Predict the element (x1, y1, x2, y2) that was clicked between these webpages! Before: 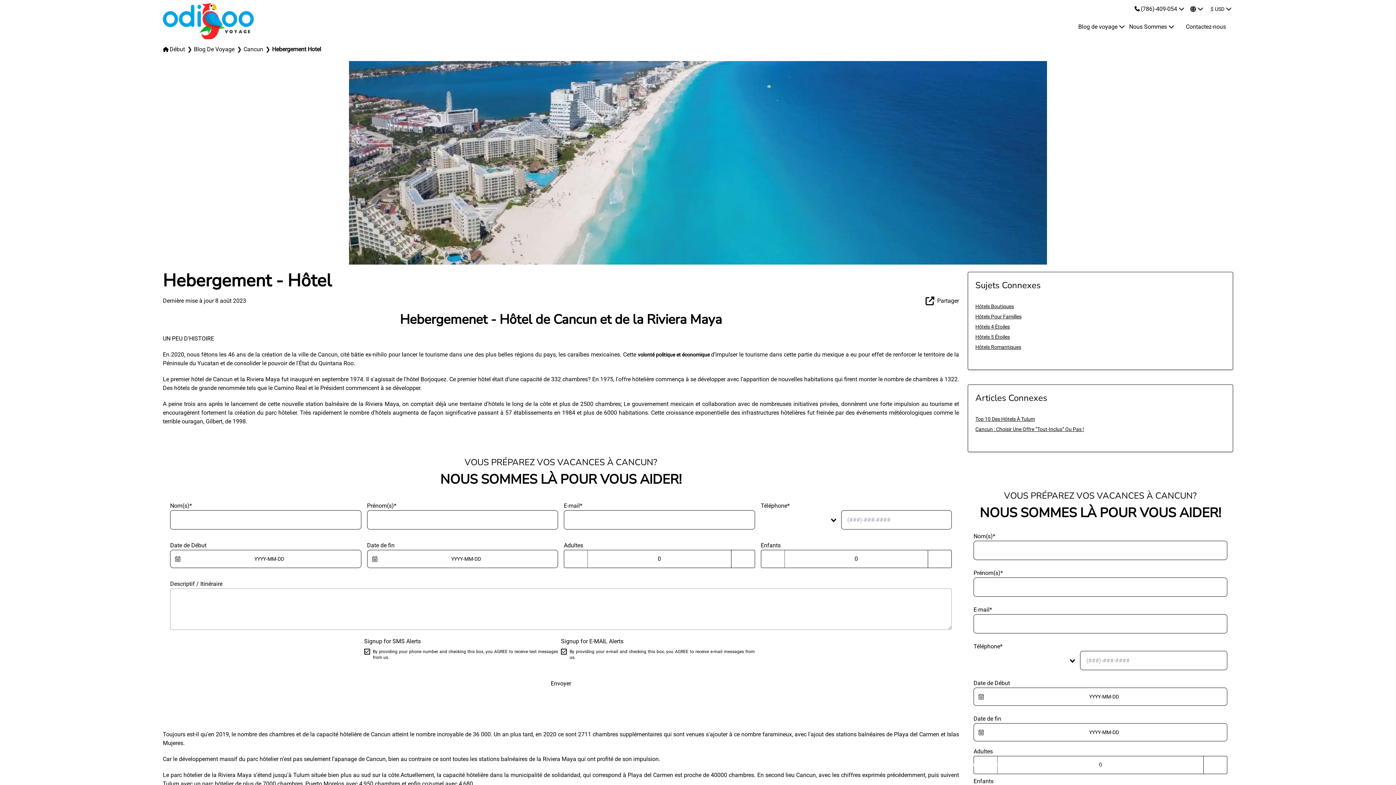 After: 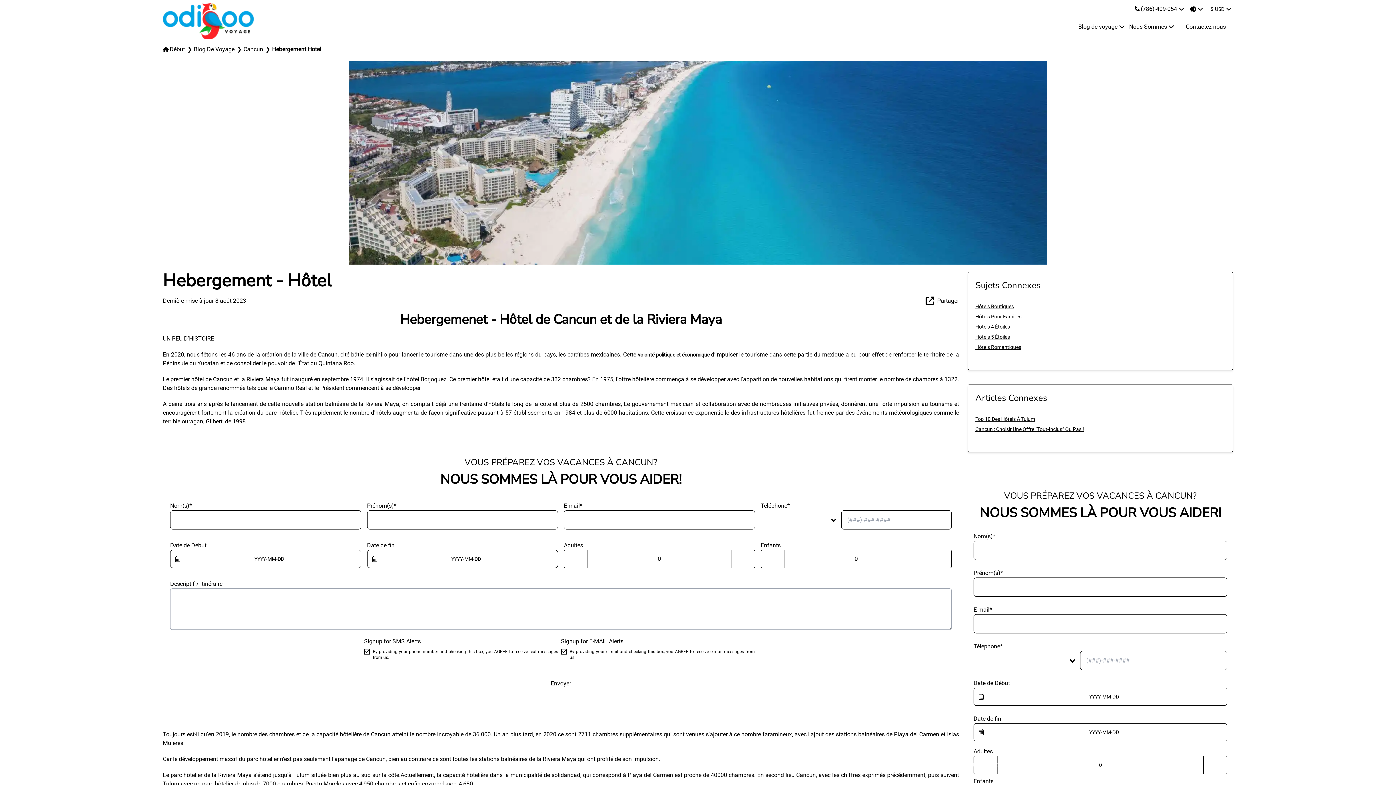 Action: bbox: (1214, 694, 1222, 702) label: clearable icon